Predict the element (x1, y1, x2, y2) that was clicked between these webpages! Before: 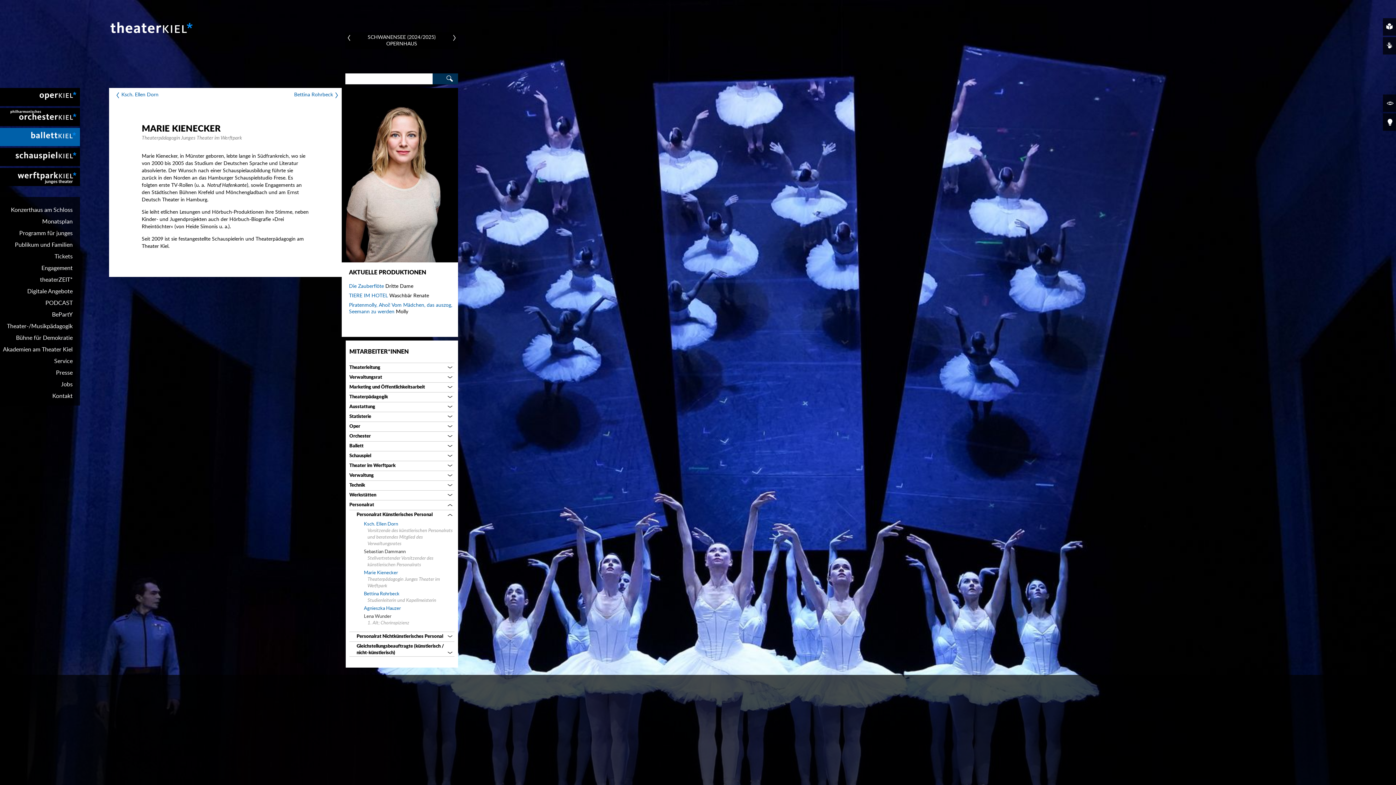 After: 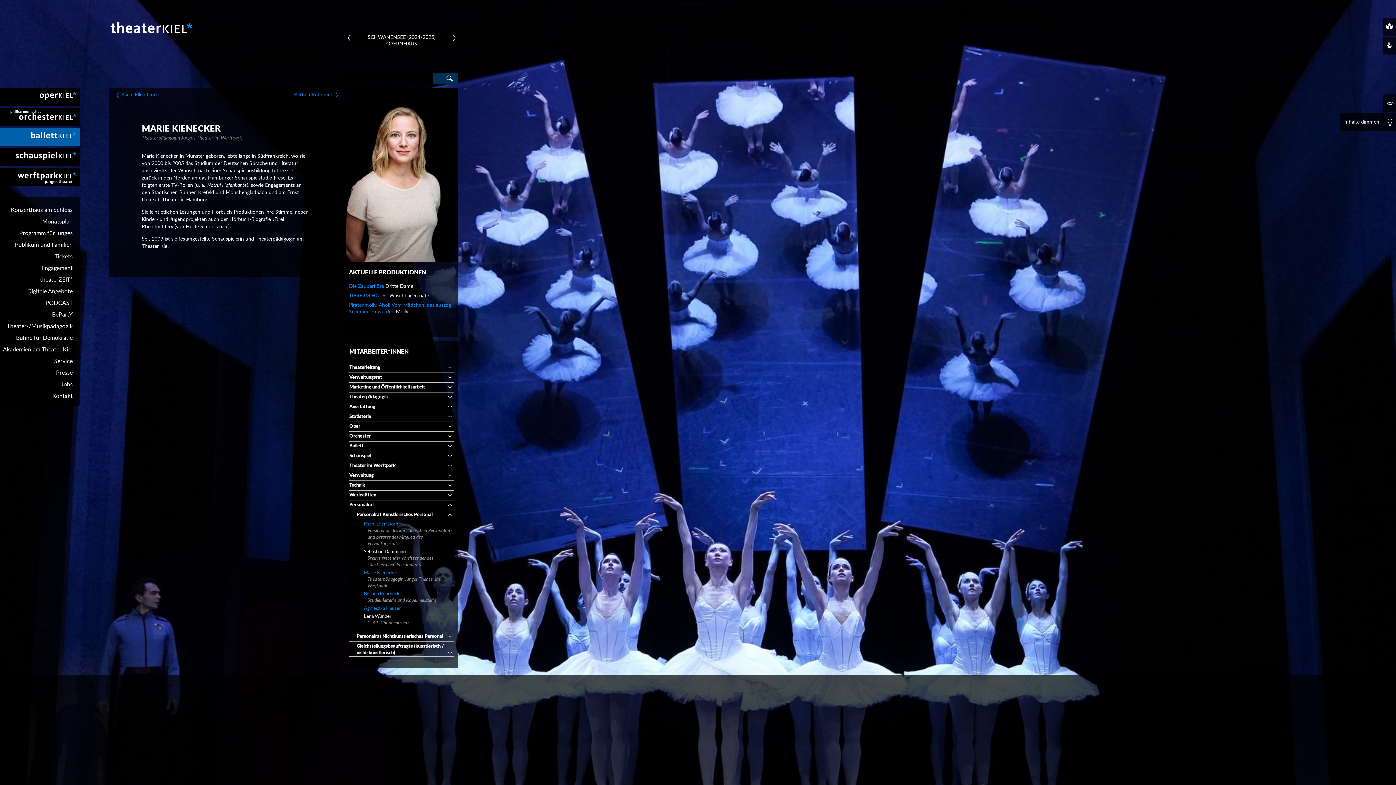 Action: bbox: (1383, 113, 1396, 130) label: Inhalte dimmen